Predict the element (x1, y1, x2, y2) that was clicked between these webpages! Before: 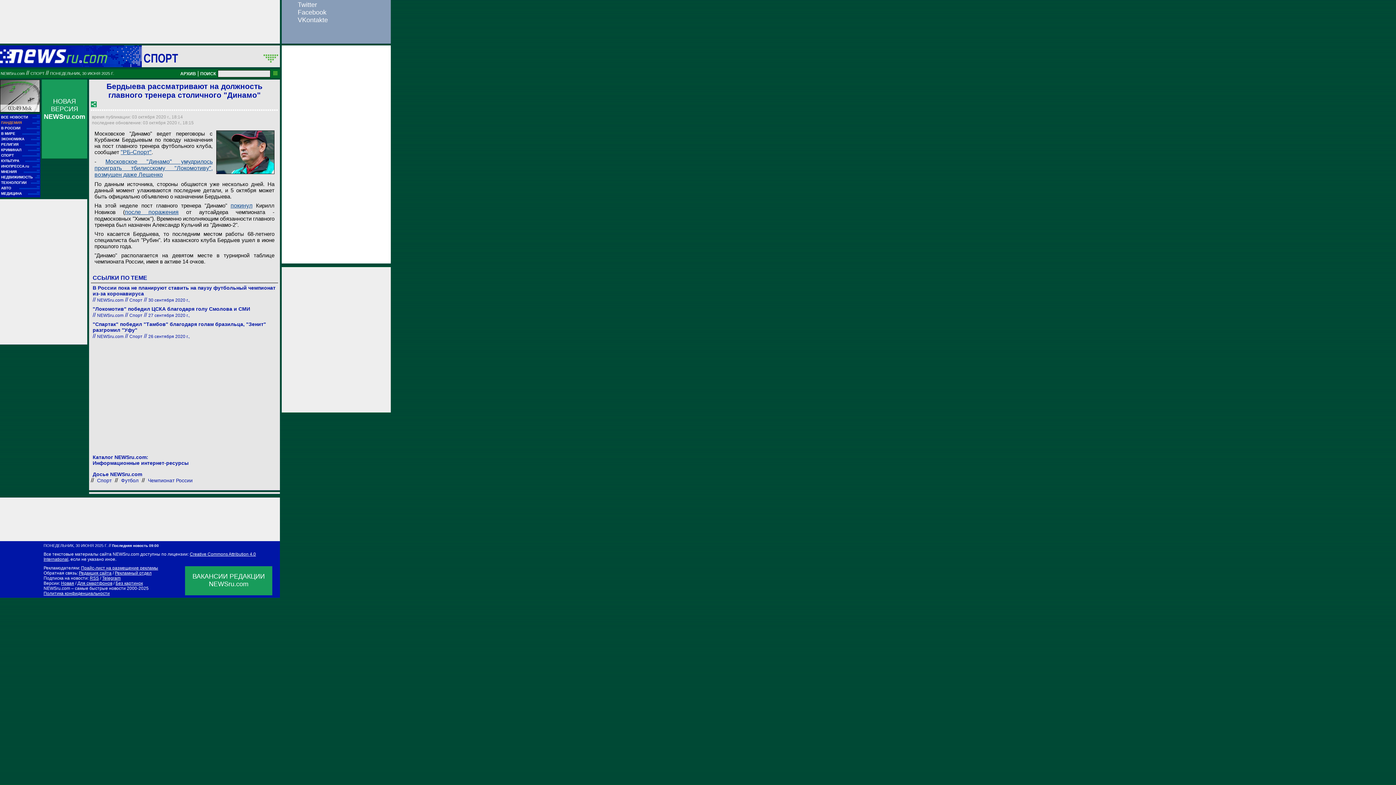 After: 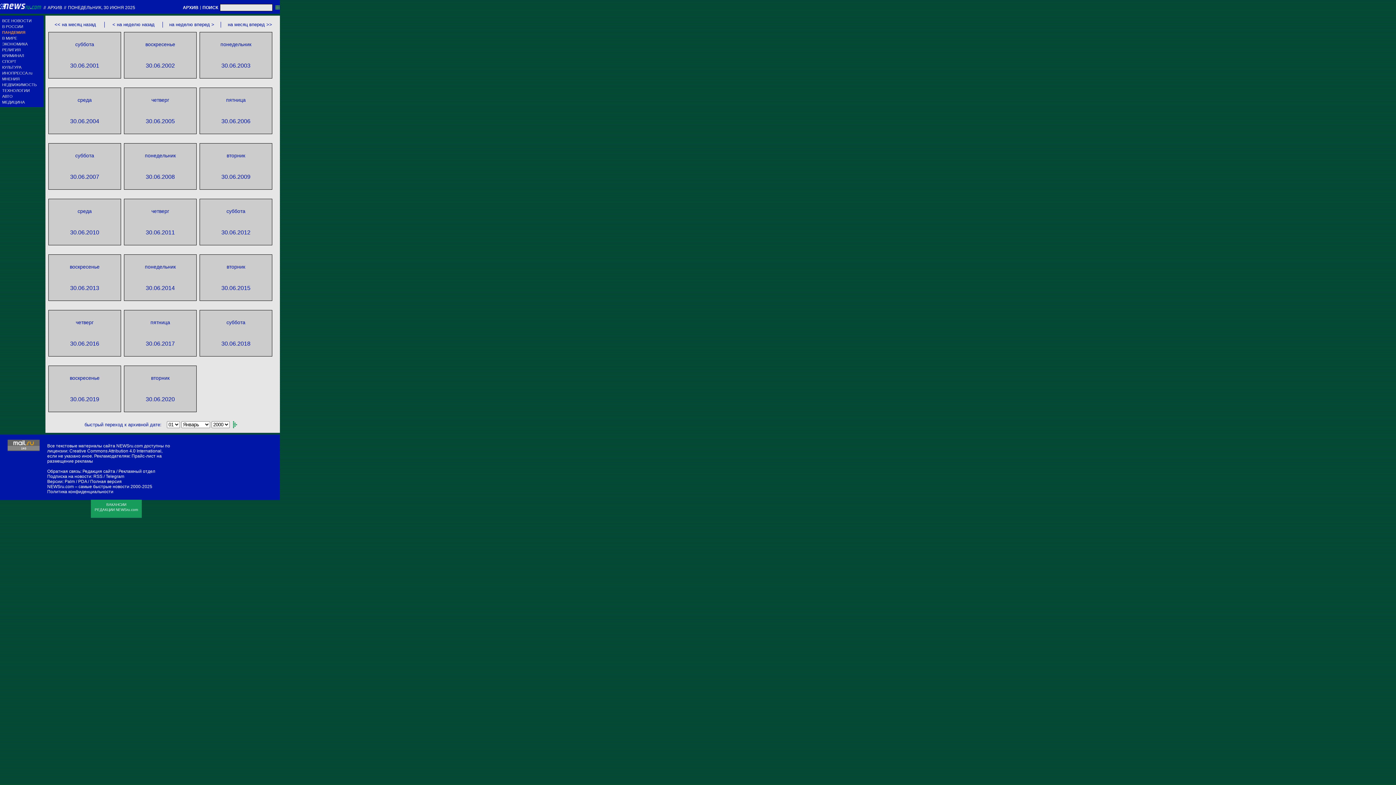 Action: bbox: (115, 581, 142, 586) label: Без картинок